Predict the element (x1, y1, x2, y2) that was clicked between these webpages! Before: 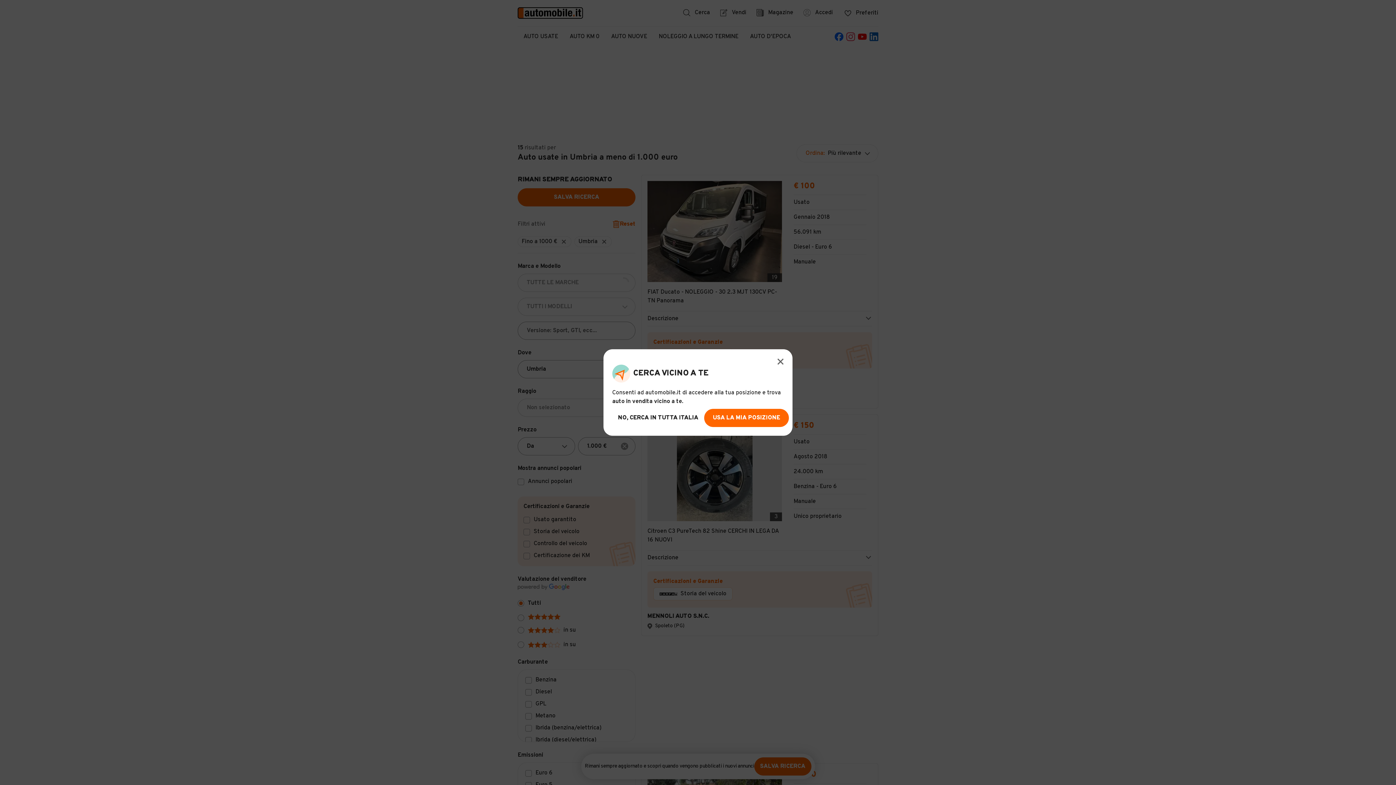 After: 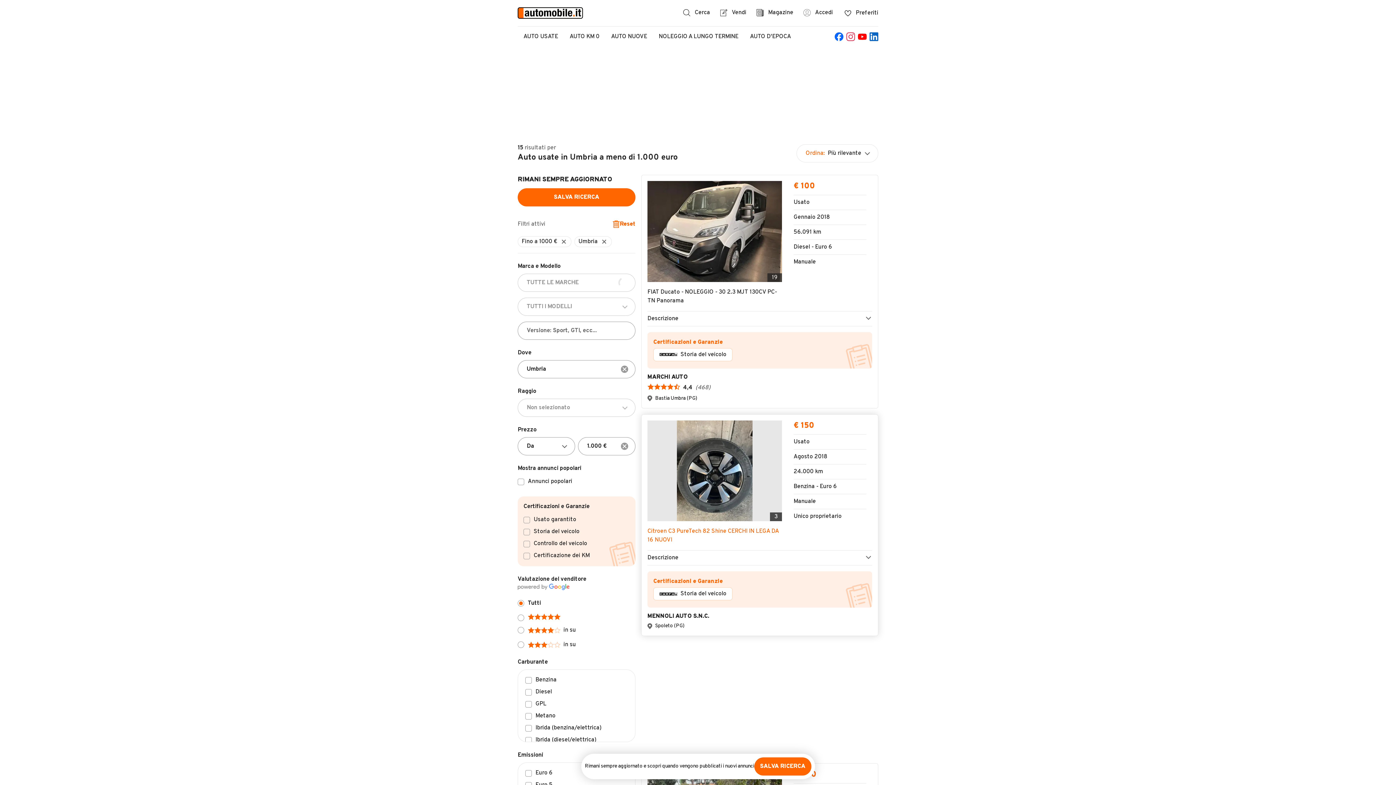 Action: bbox: (704, 409, 789, 427) label: USA LA MIA POSIZIONE